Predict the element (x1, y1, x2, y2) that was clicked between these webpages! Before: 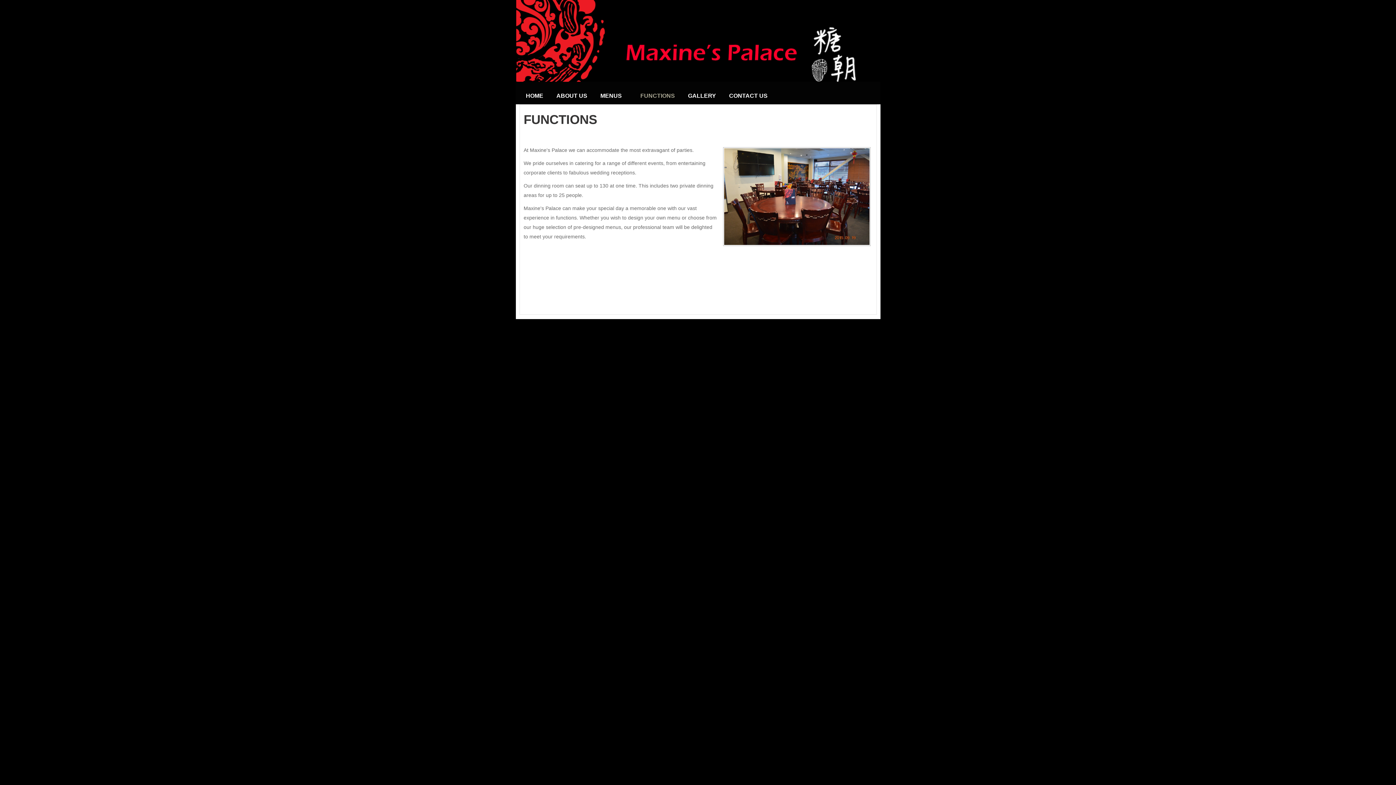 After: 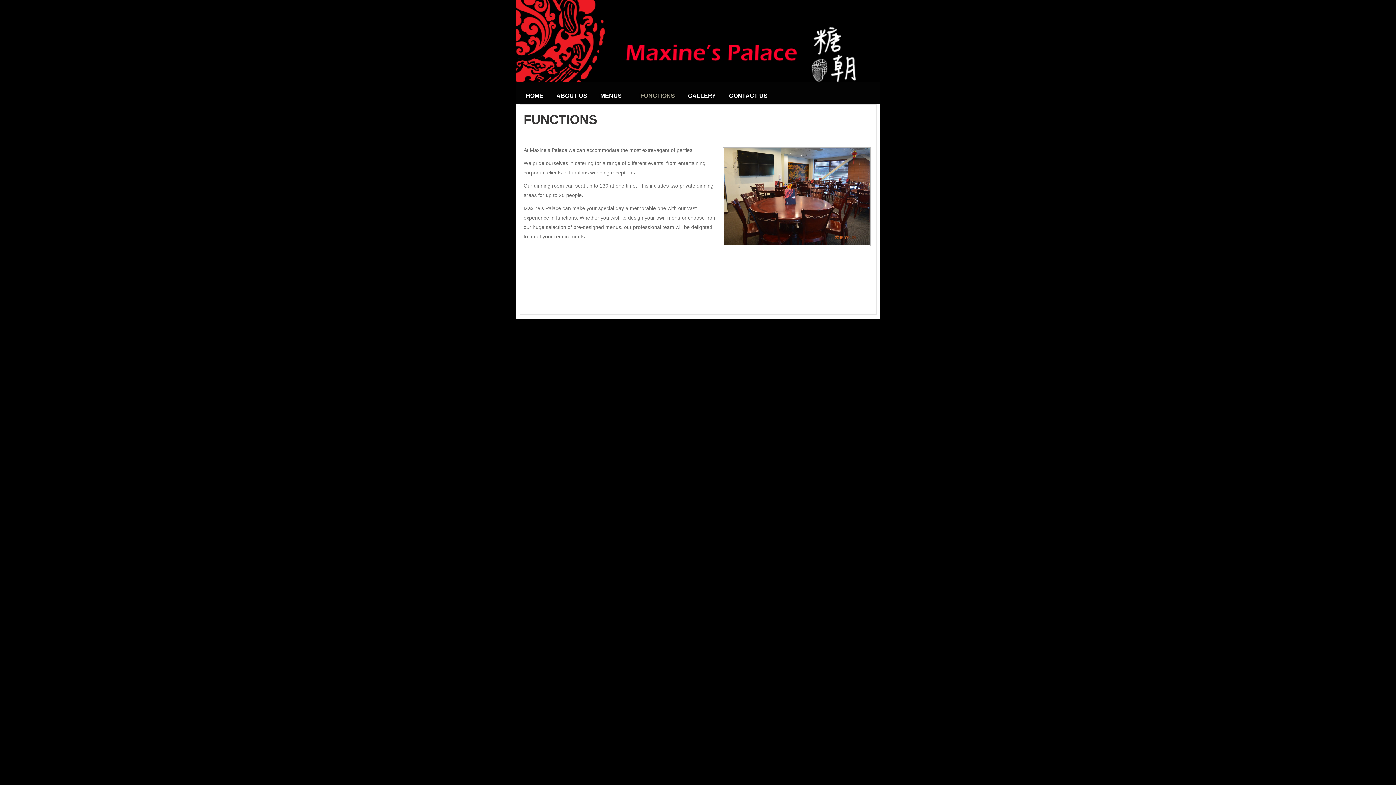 Action: label: MENUS bbox: (594, 90, 634, 101)